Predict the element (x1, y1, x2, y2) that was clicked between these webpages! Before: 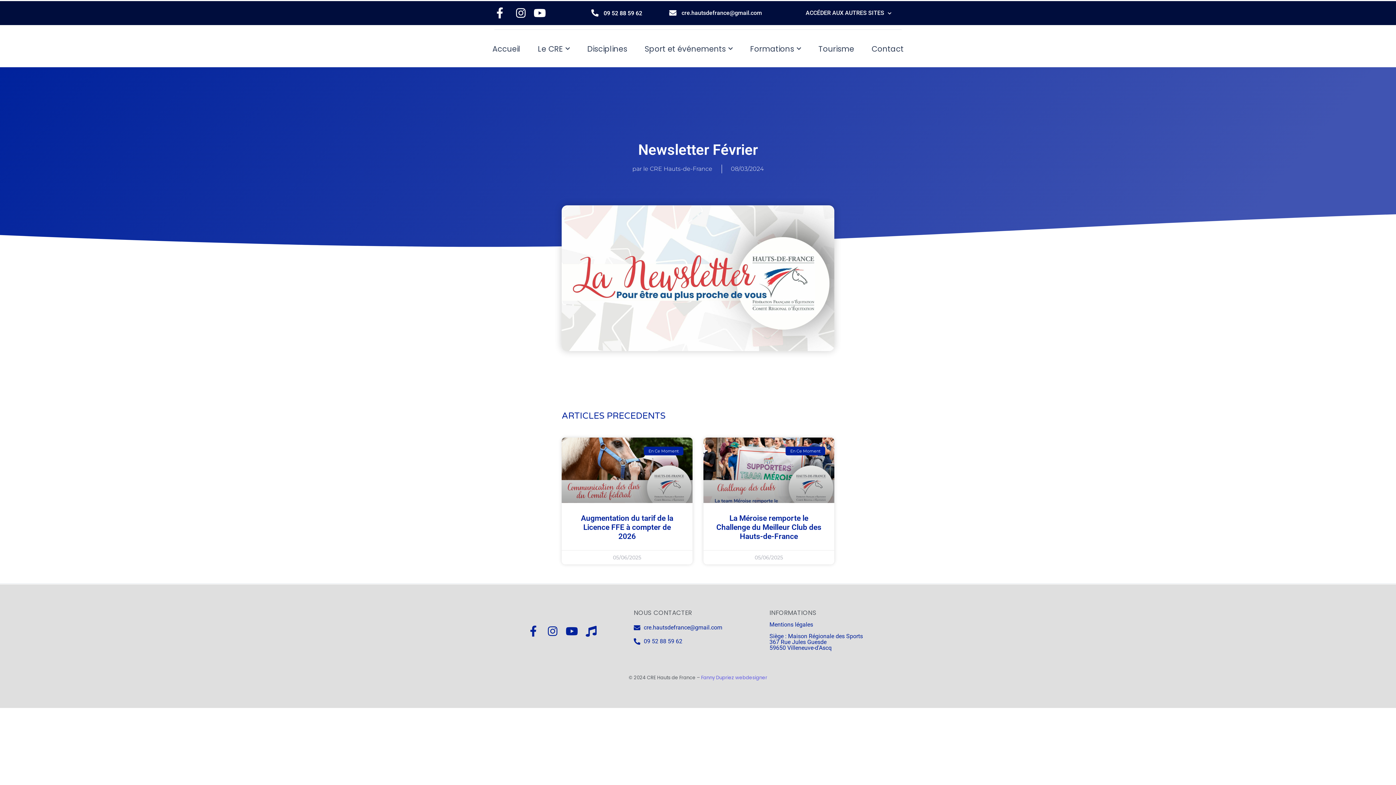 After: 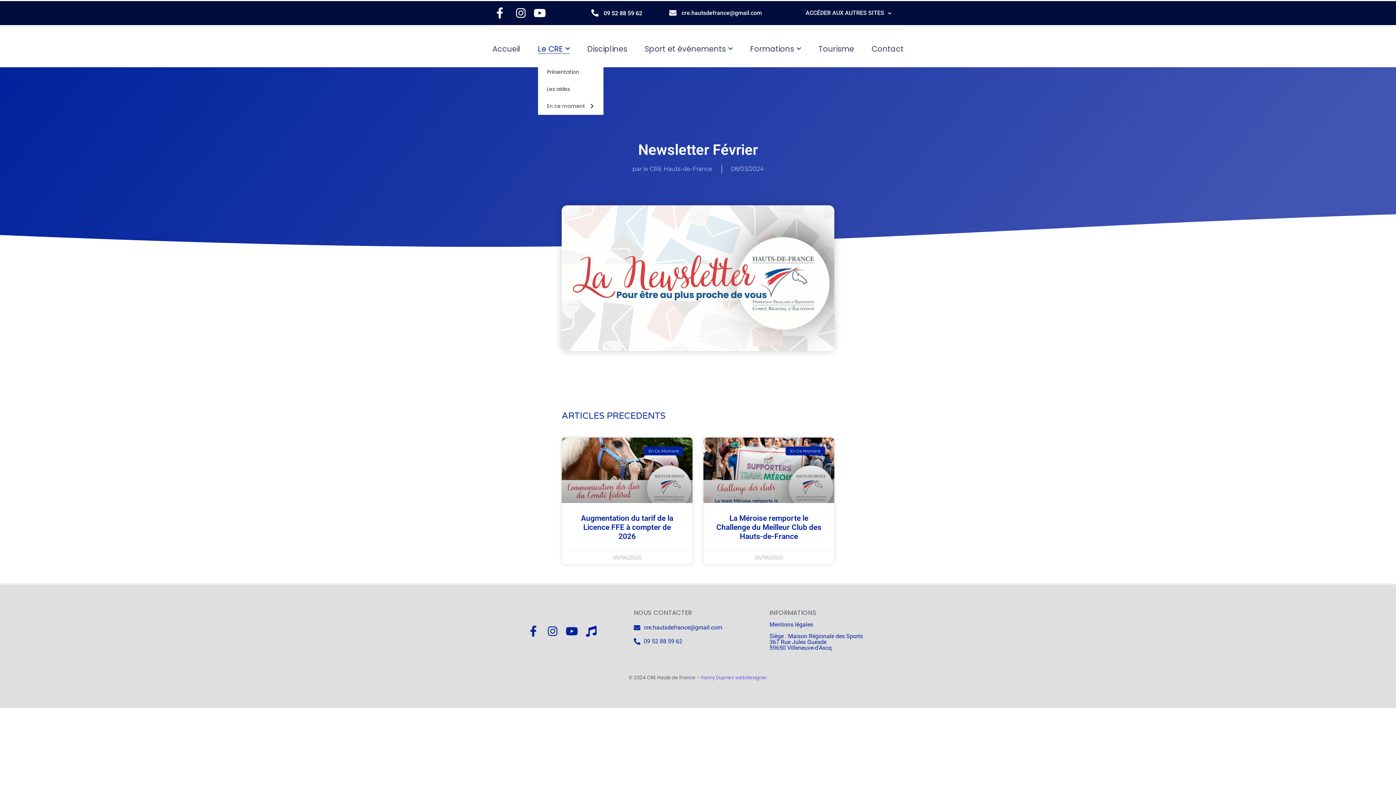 Action: bbox: (538, 39, 570, 58) label: Le CRE